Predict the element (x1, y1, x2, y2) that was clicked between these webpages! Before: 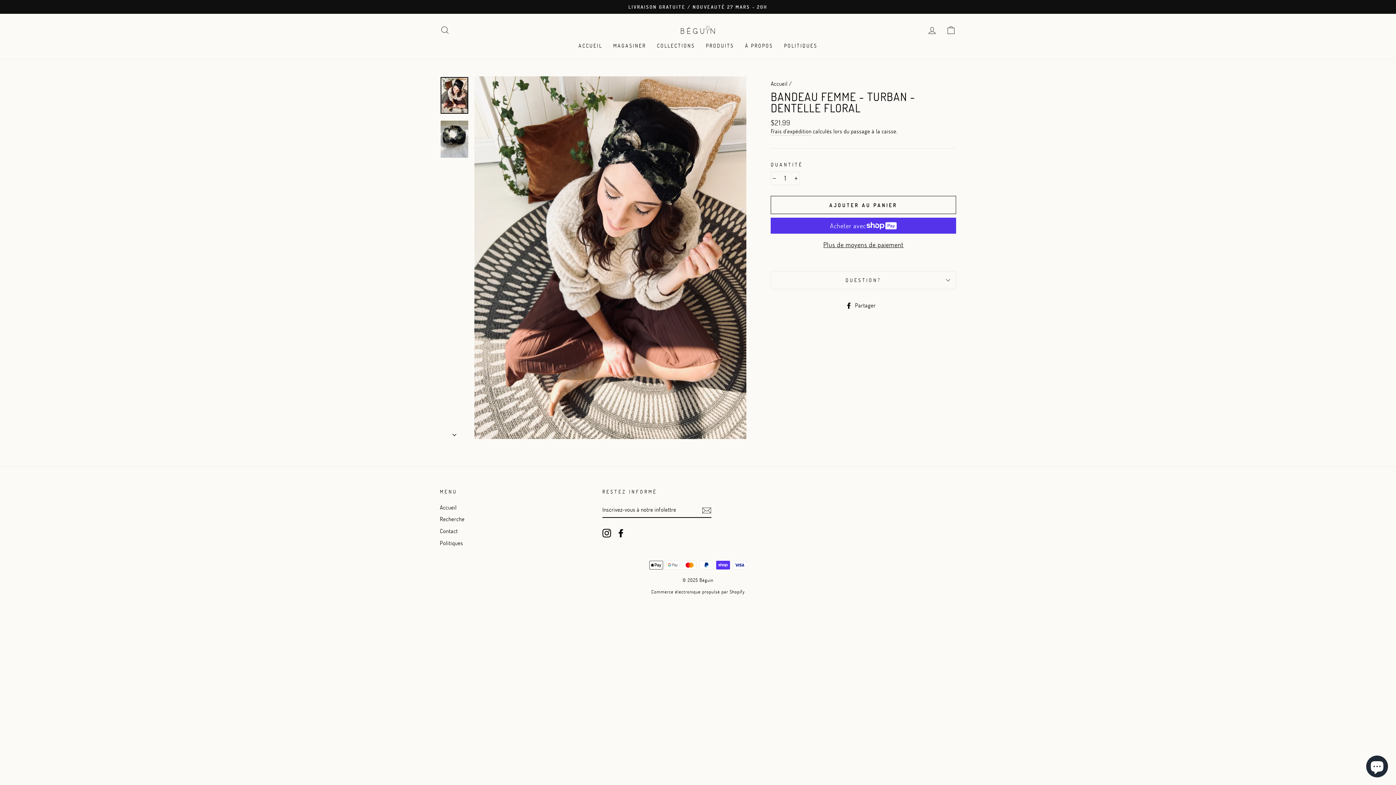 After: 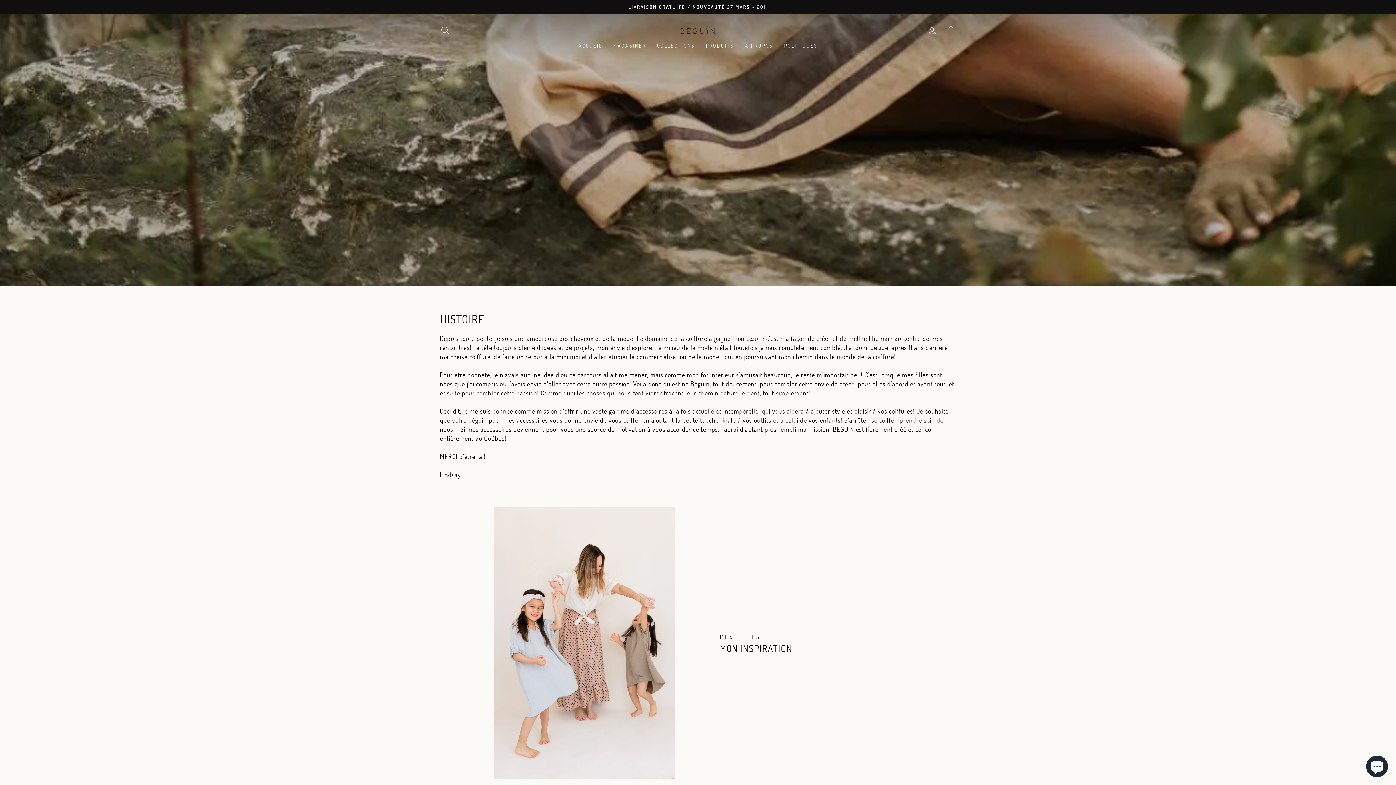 Action: bbox: (739, 39, 778, 51) label: À PROPOS